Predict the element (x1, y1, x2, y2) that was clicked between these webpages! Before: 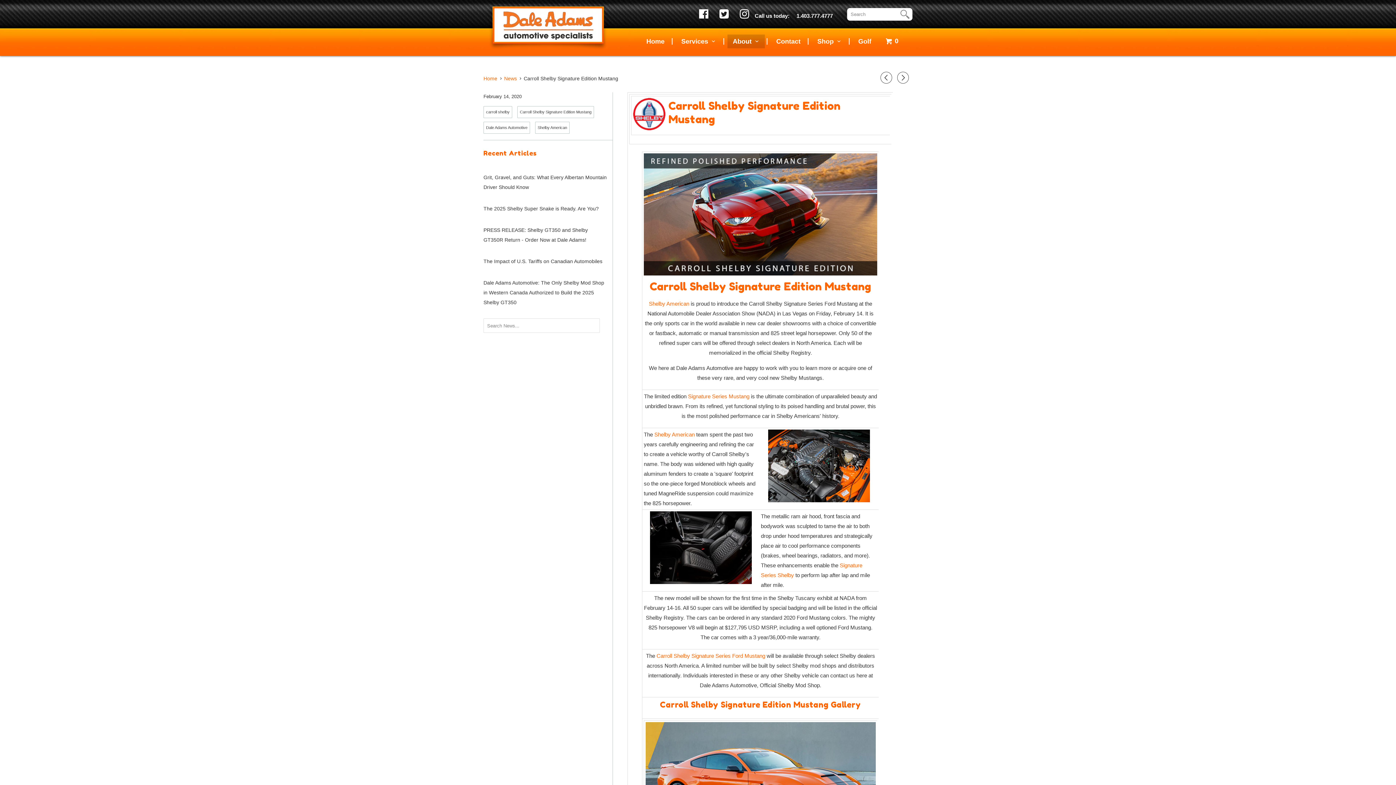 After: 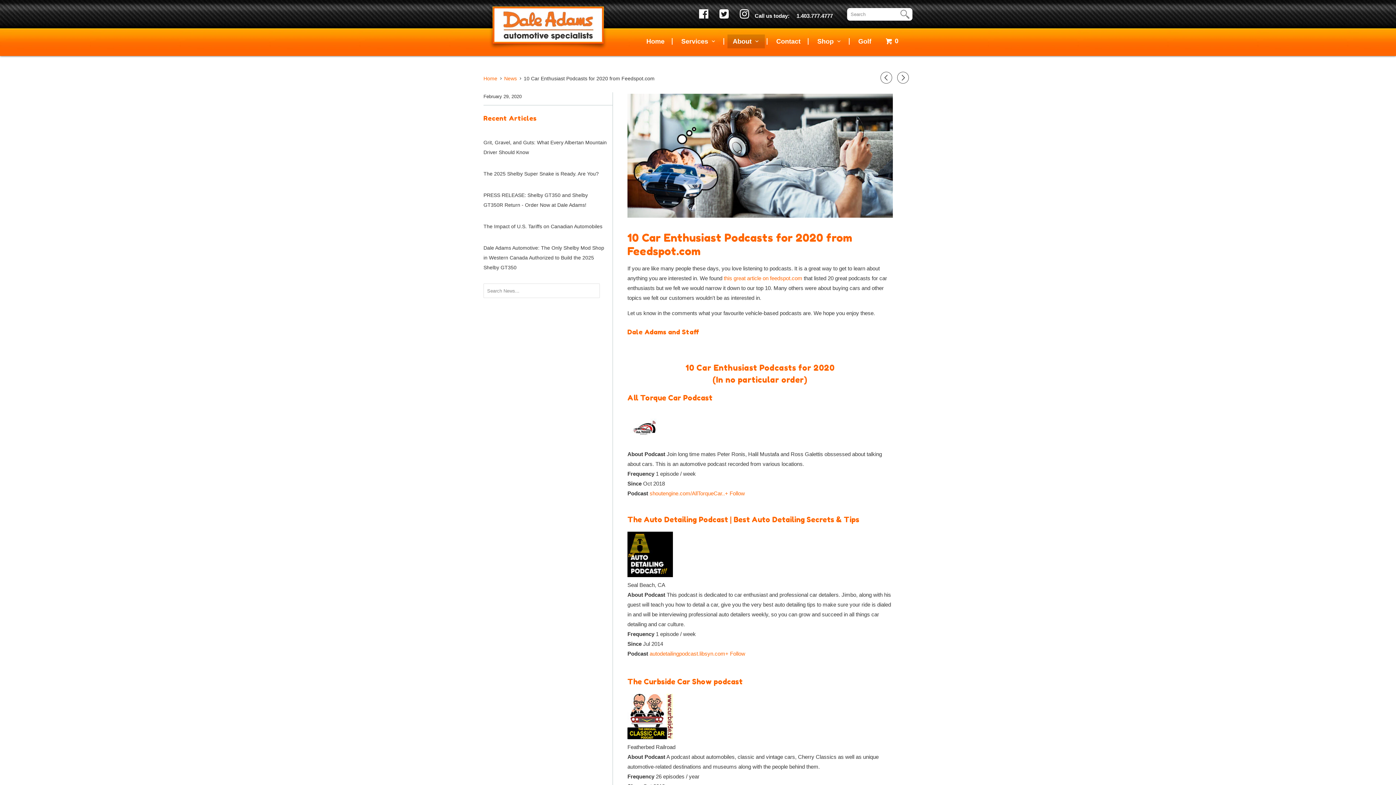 Action: bbox: (897, 74, 909, 84) label: ▻